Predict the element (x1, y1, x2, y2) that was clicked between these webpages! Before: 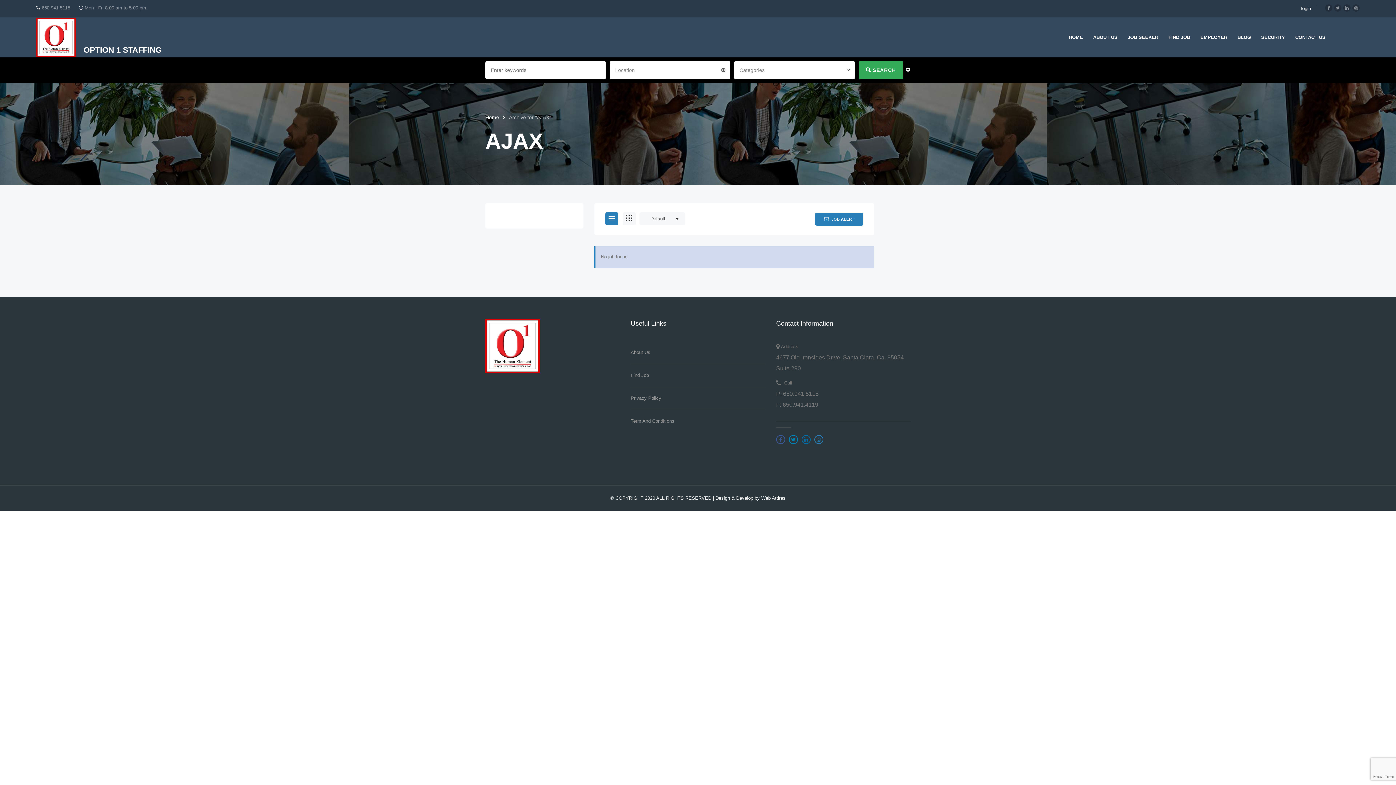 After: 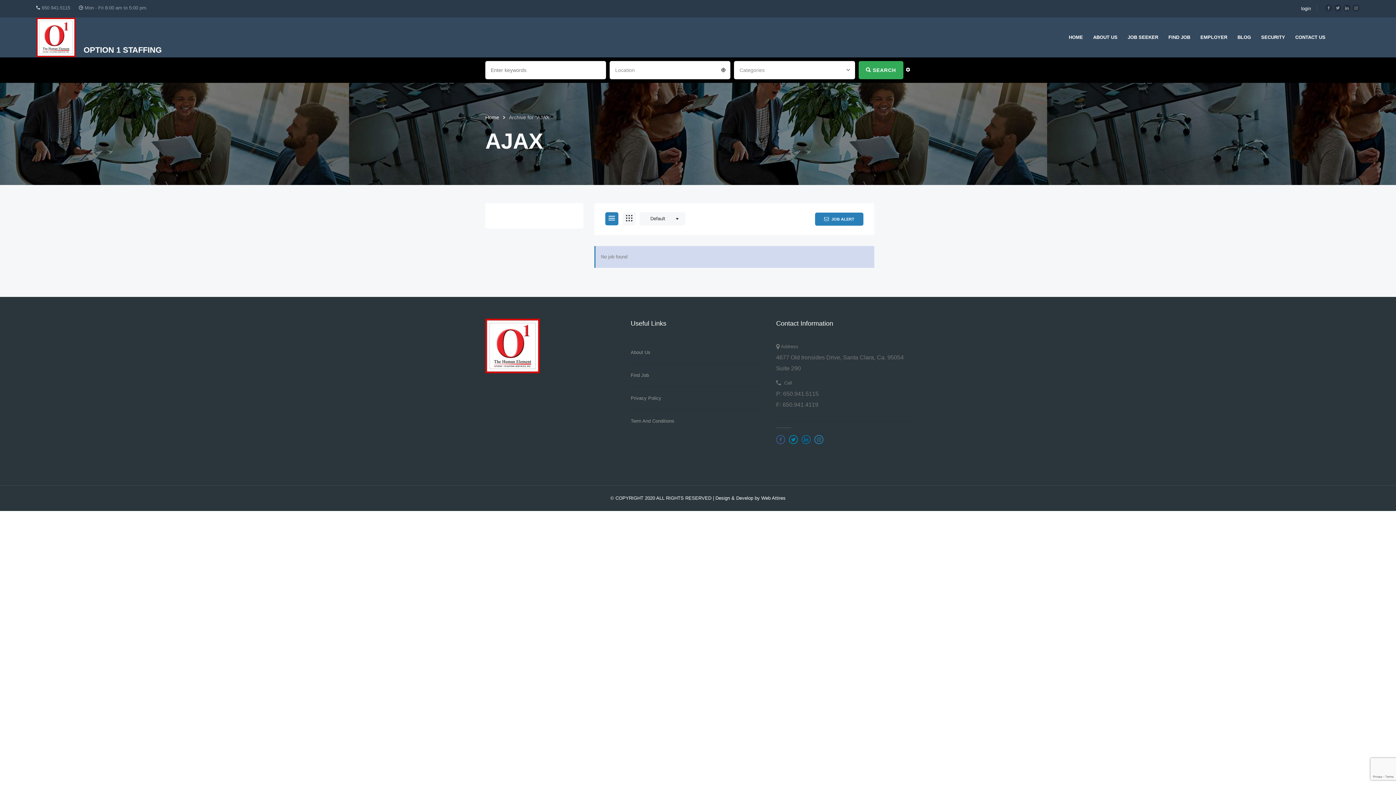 Action: bbox: (605, 212, 618, 225)